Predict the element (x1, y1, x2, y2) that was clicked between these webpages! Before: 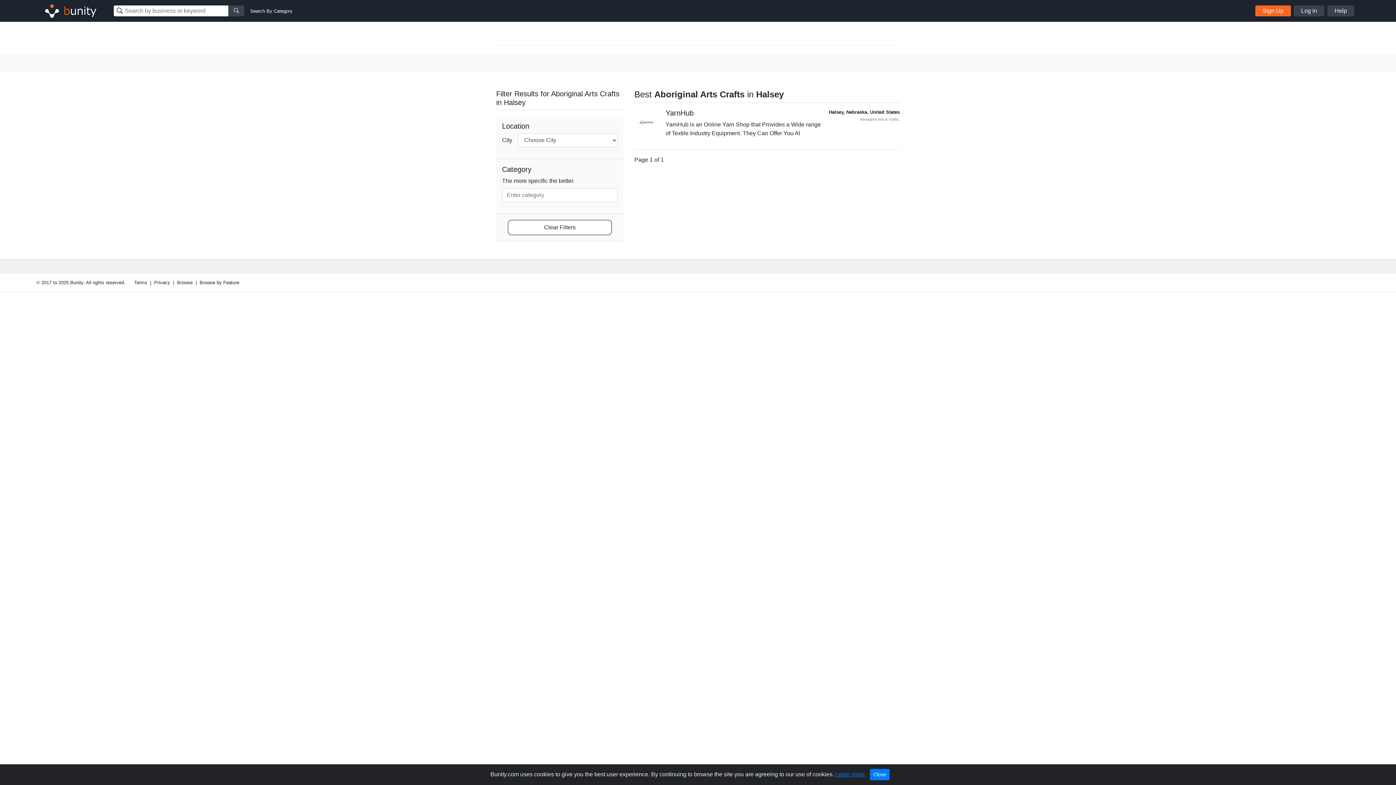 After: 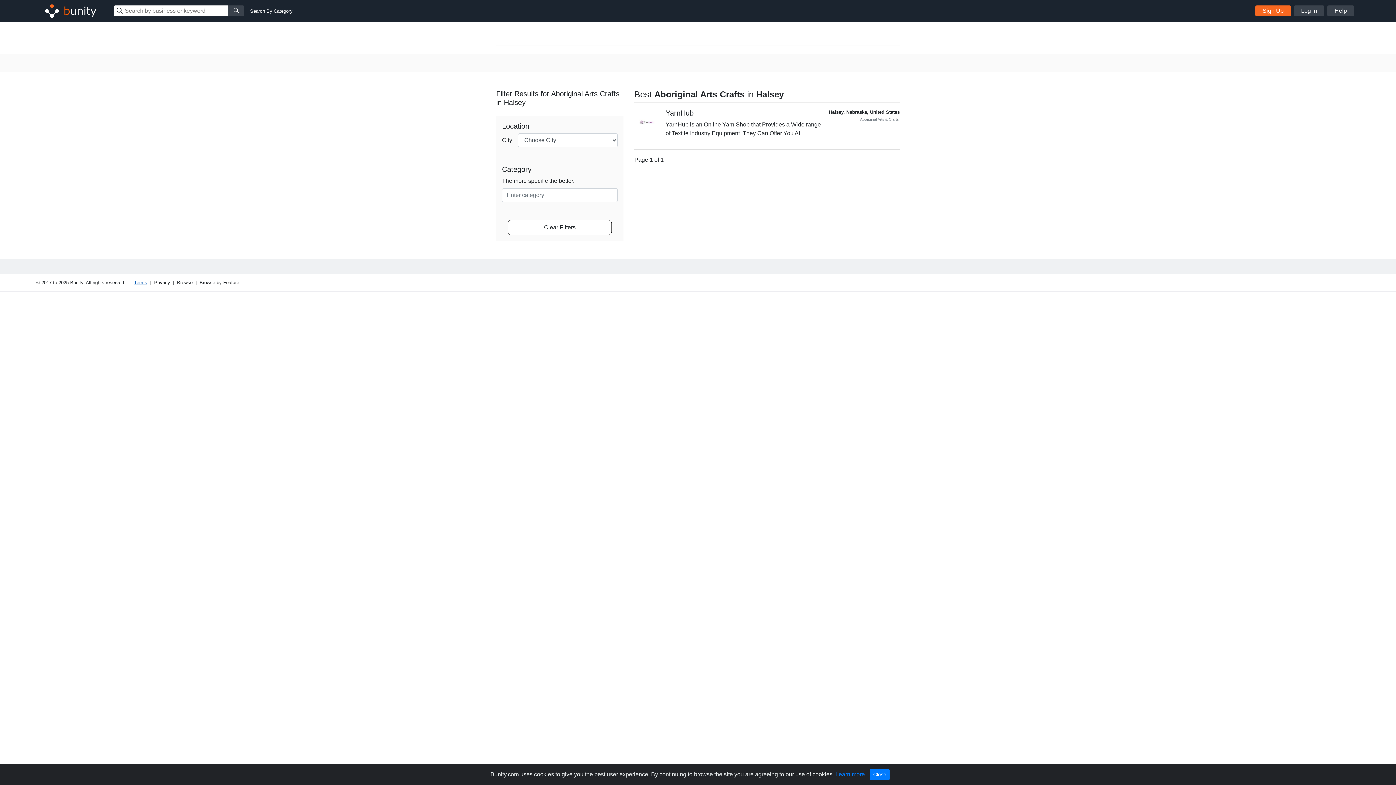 Action: label: Terms bbox: (134, 279, 147, 286)